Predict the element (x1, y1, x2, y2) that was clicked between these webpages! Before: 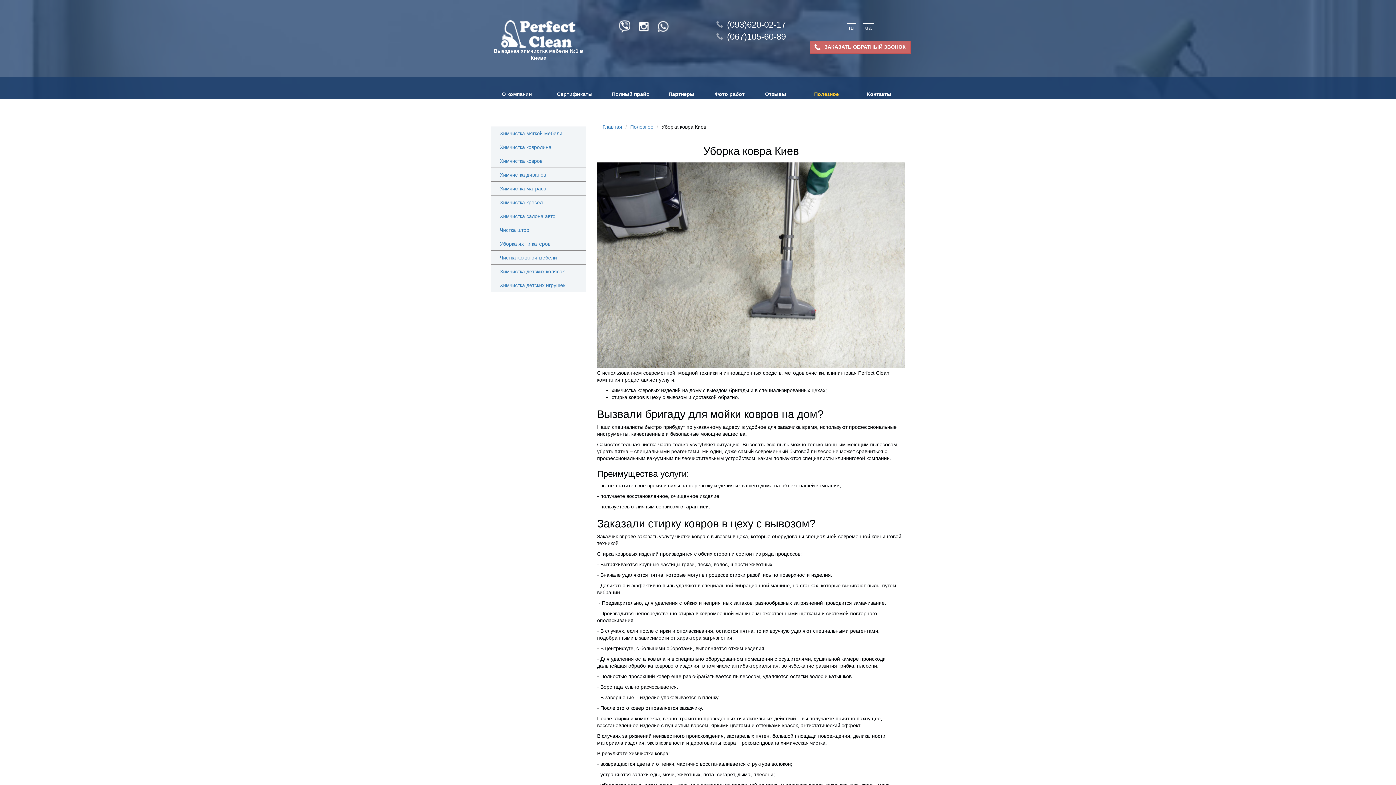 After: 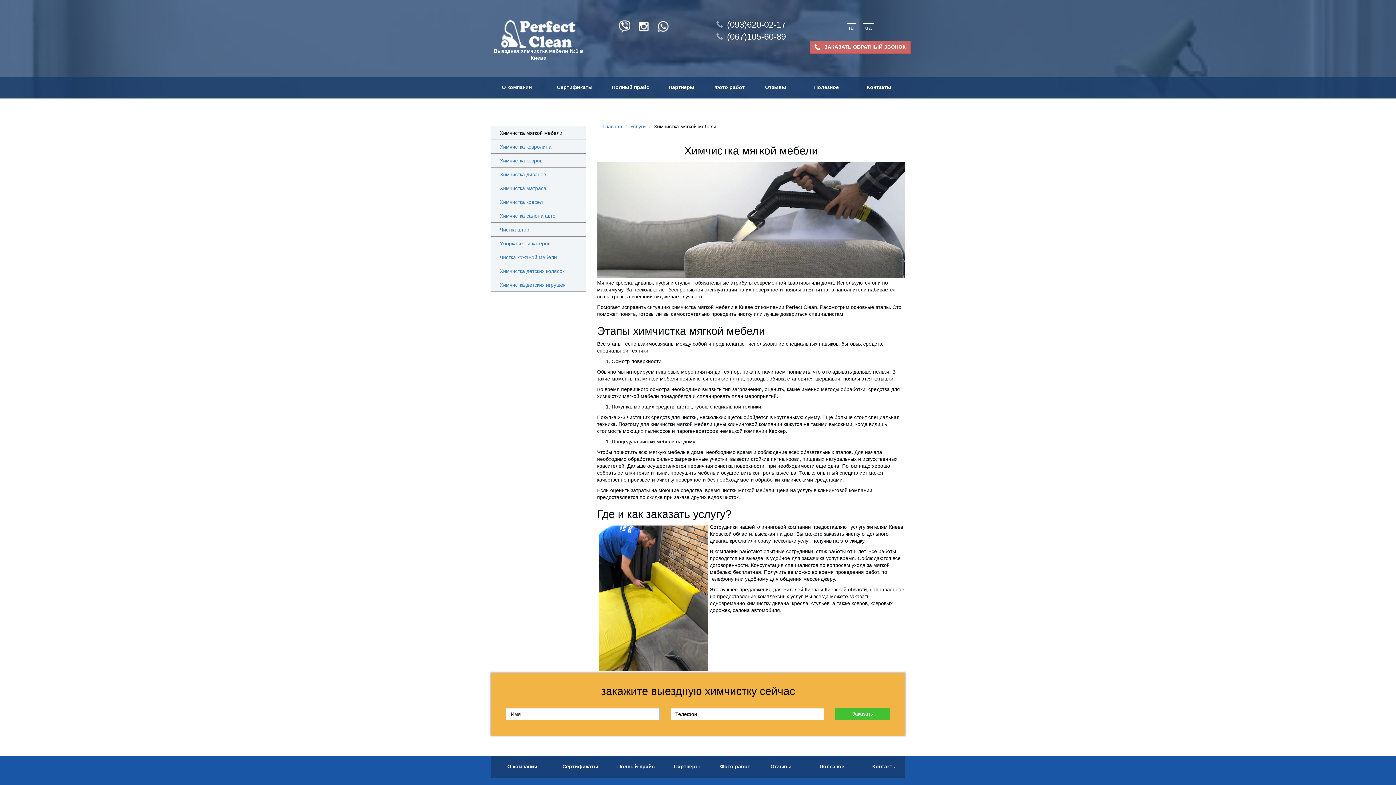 Action: label: Химчистка мягкой мебели bbox: (500, 130, 562, 136)